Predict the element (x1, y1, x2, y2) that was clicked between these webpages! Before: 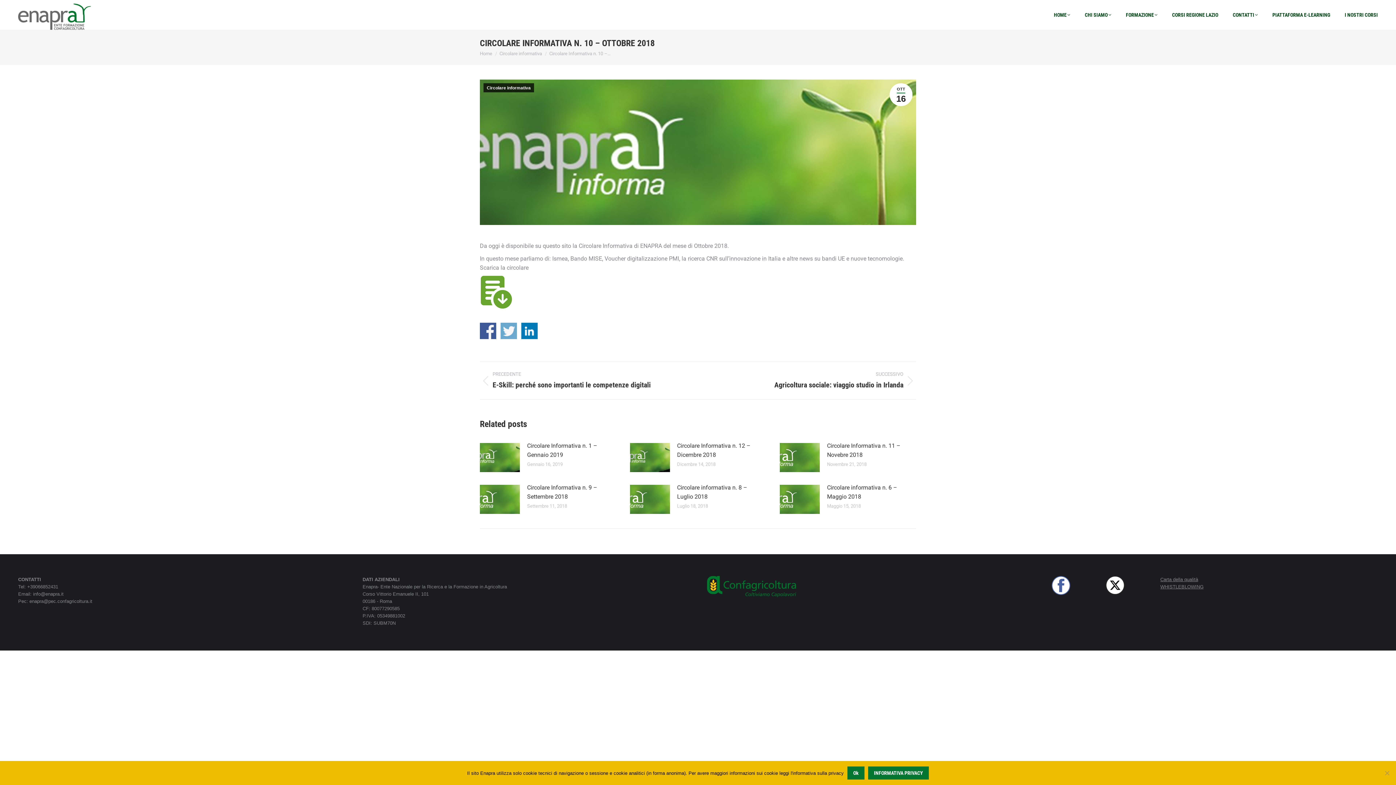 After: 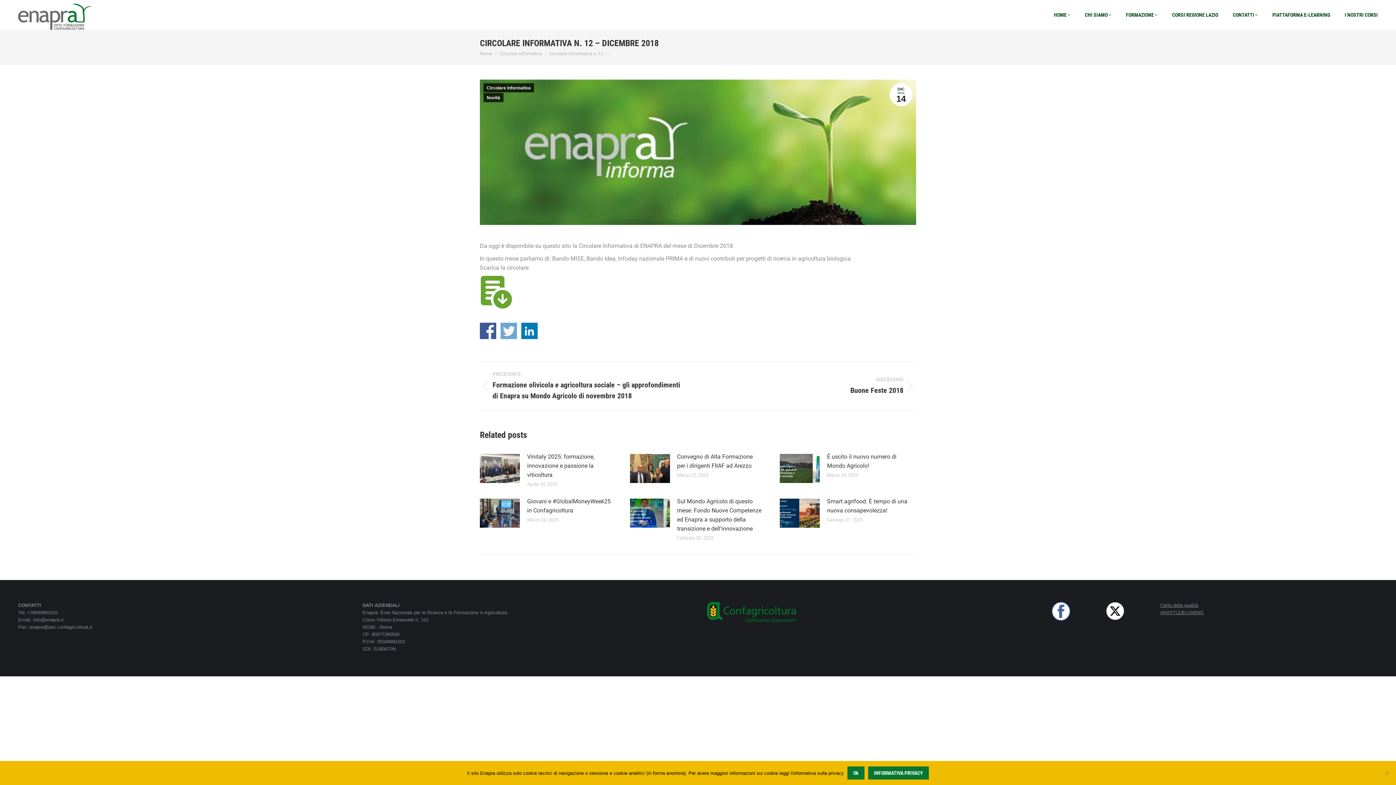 Action: bbox: (630, 443, 670, 472) label: Immagine del post